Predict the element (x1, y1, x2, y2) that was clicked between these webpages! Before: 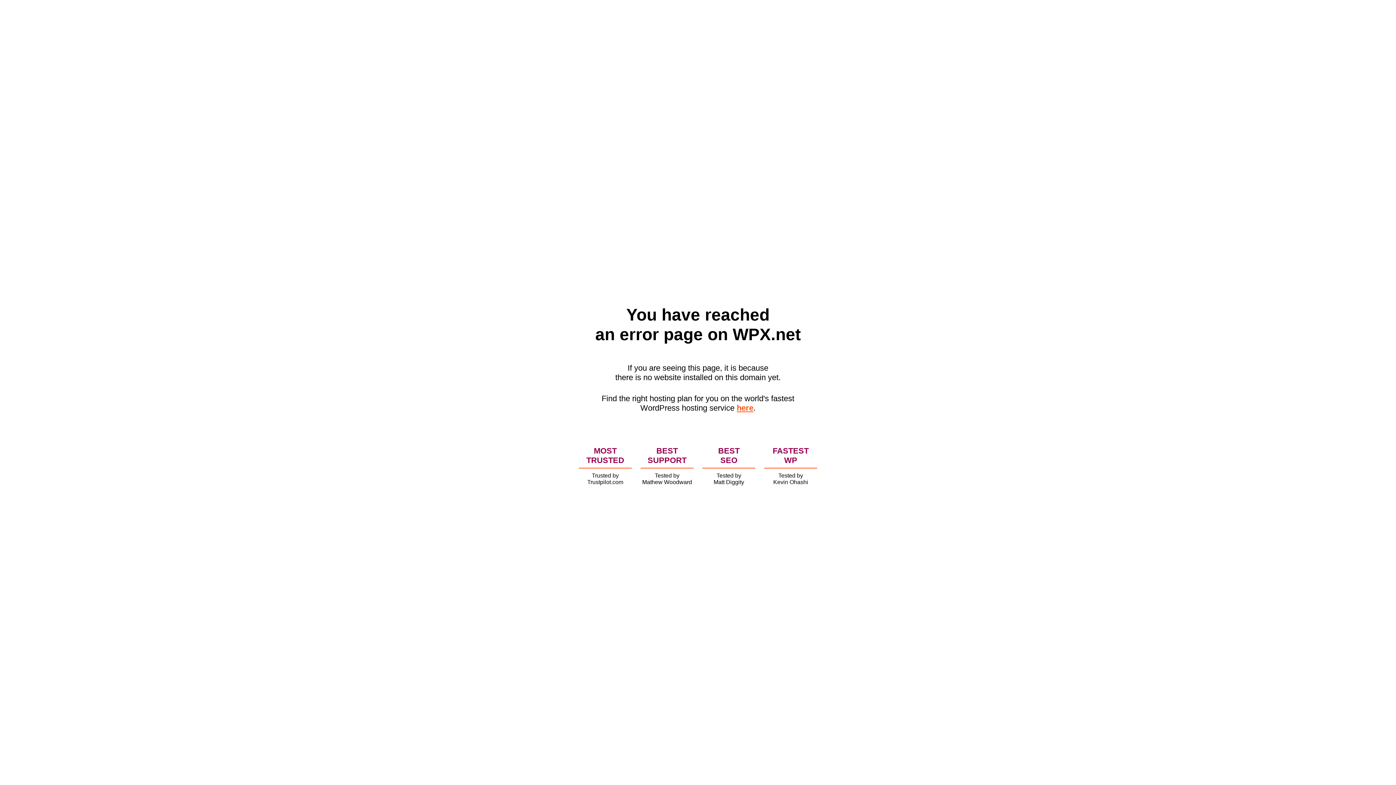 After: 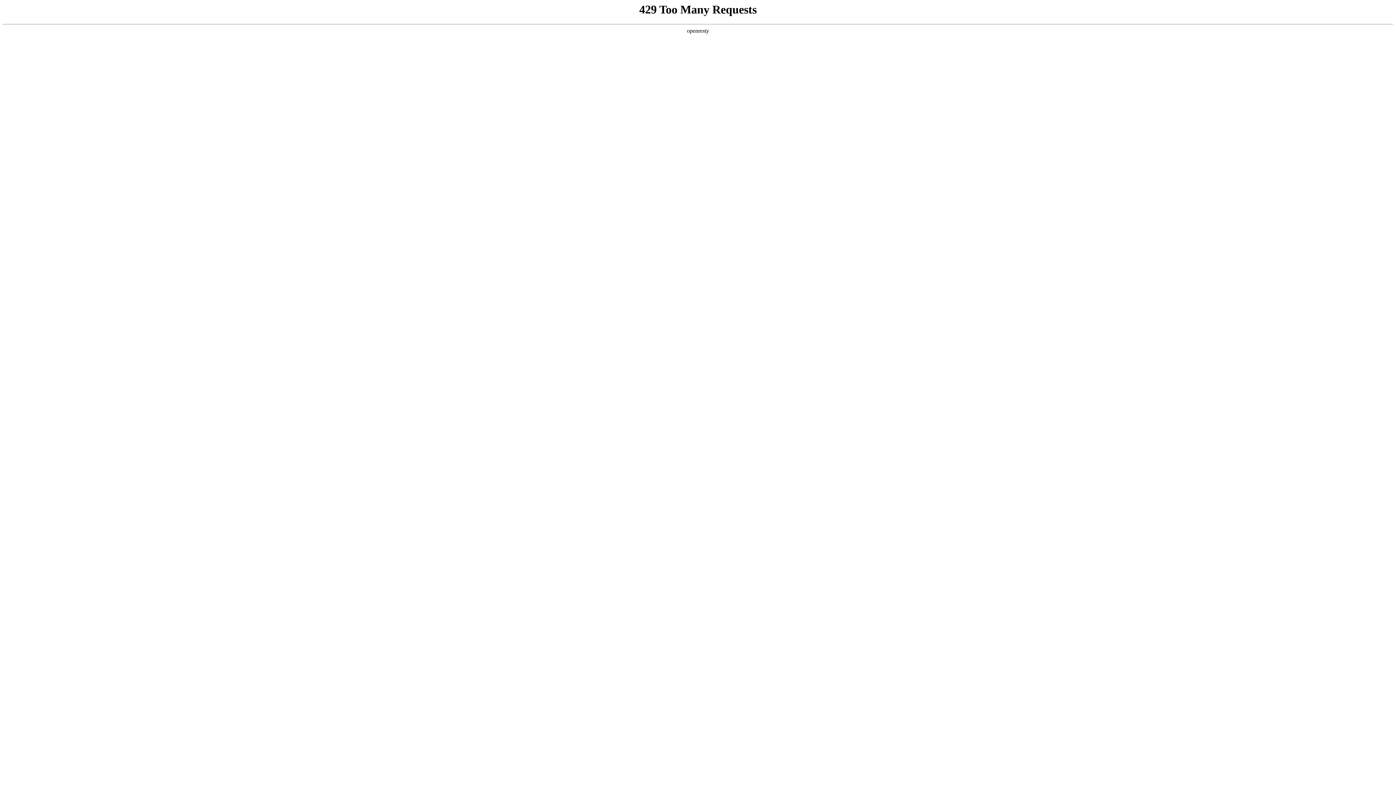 Action: bbox: (736, 403, 753, 412) label: here